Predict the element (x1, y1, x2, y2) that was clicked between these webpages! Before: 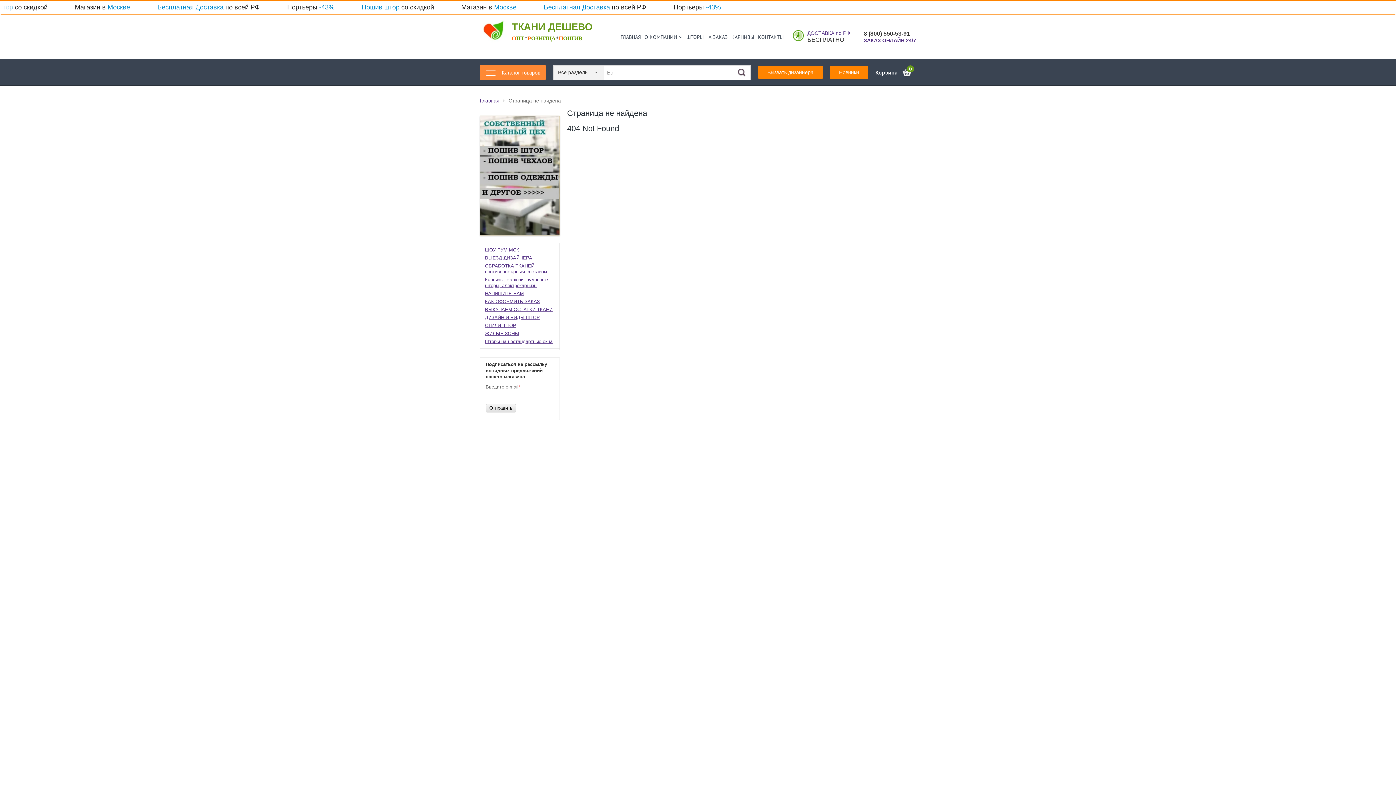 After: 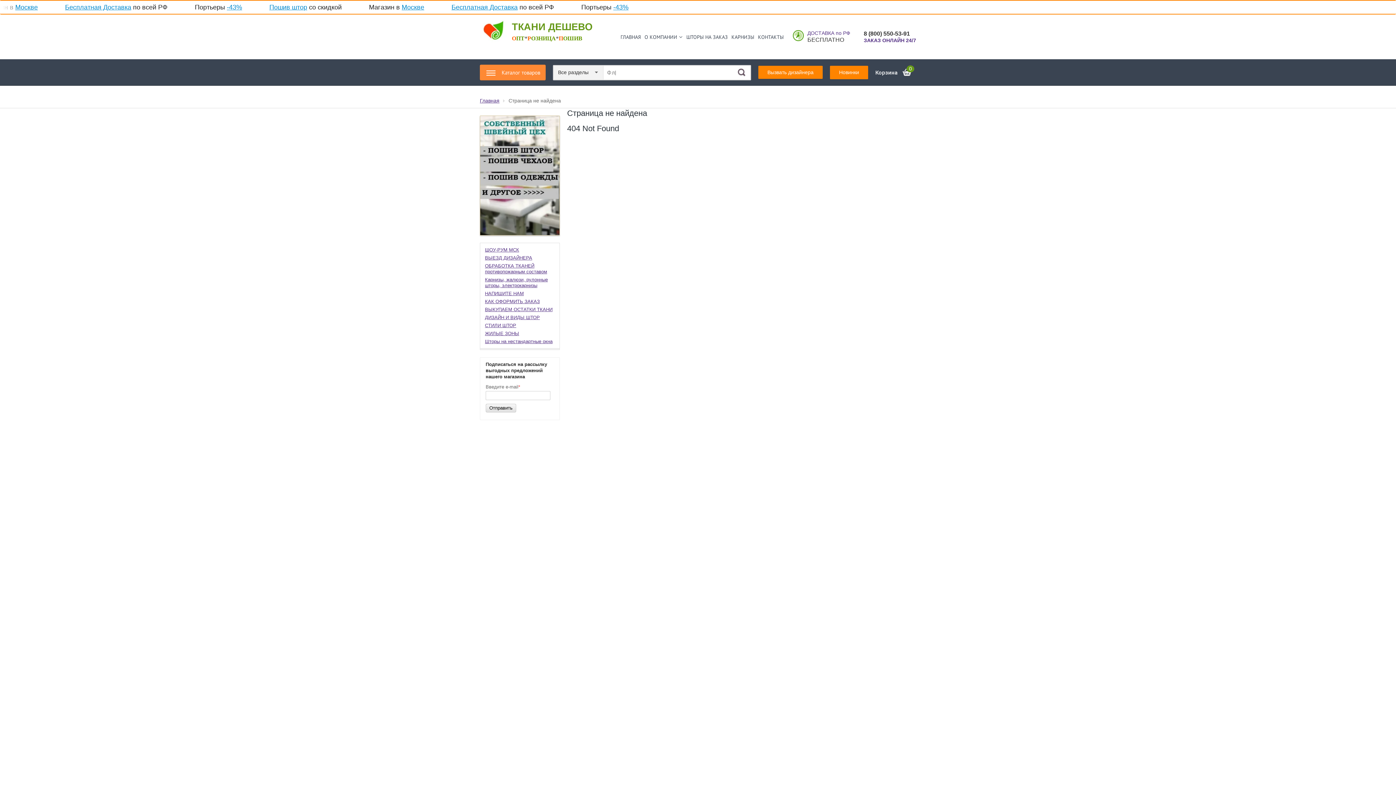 Action: bbox: (864, 30, 910, 36) label: 8 (800) 550-53-91